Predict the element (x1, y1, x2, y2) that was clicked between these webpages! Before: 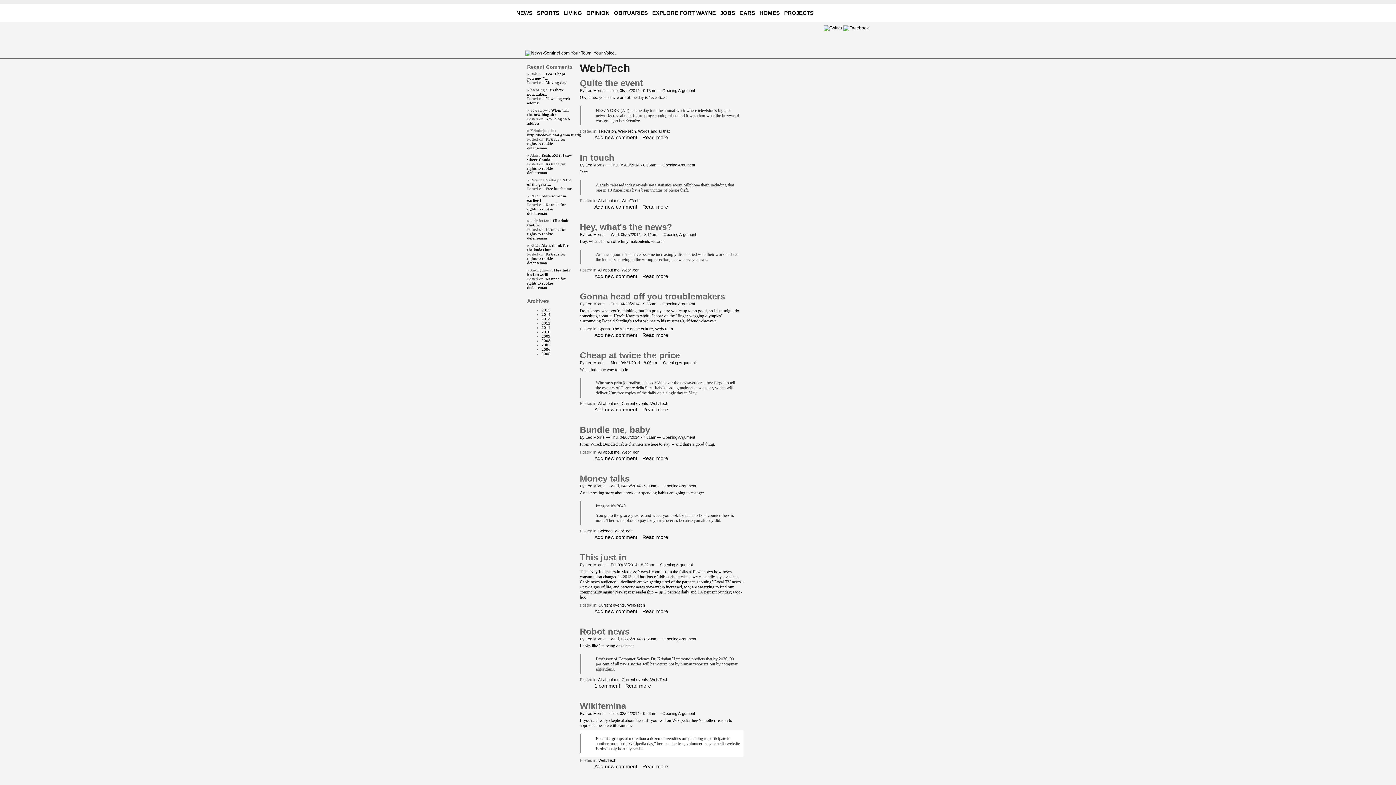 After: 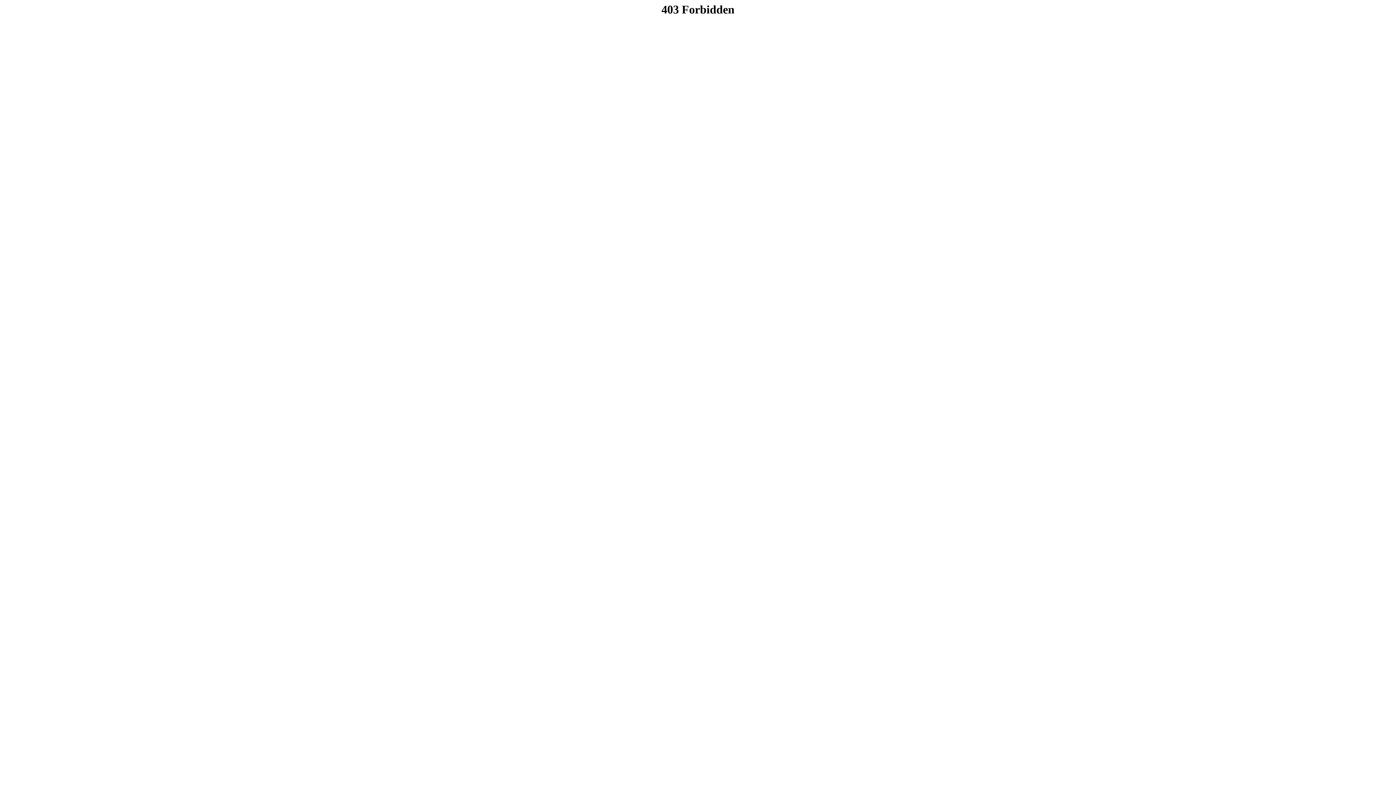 Action: label: LIVING bbox: (564, 9, 585, 15)